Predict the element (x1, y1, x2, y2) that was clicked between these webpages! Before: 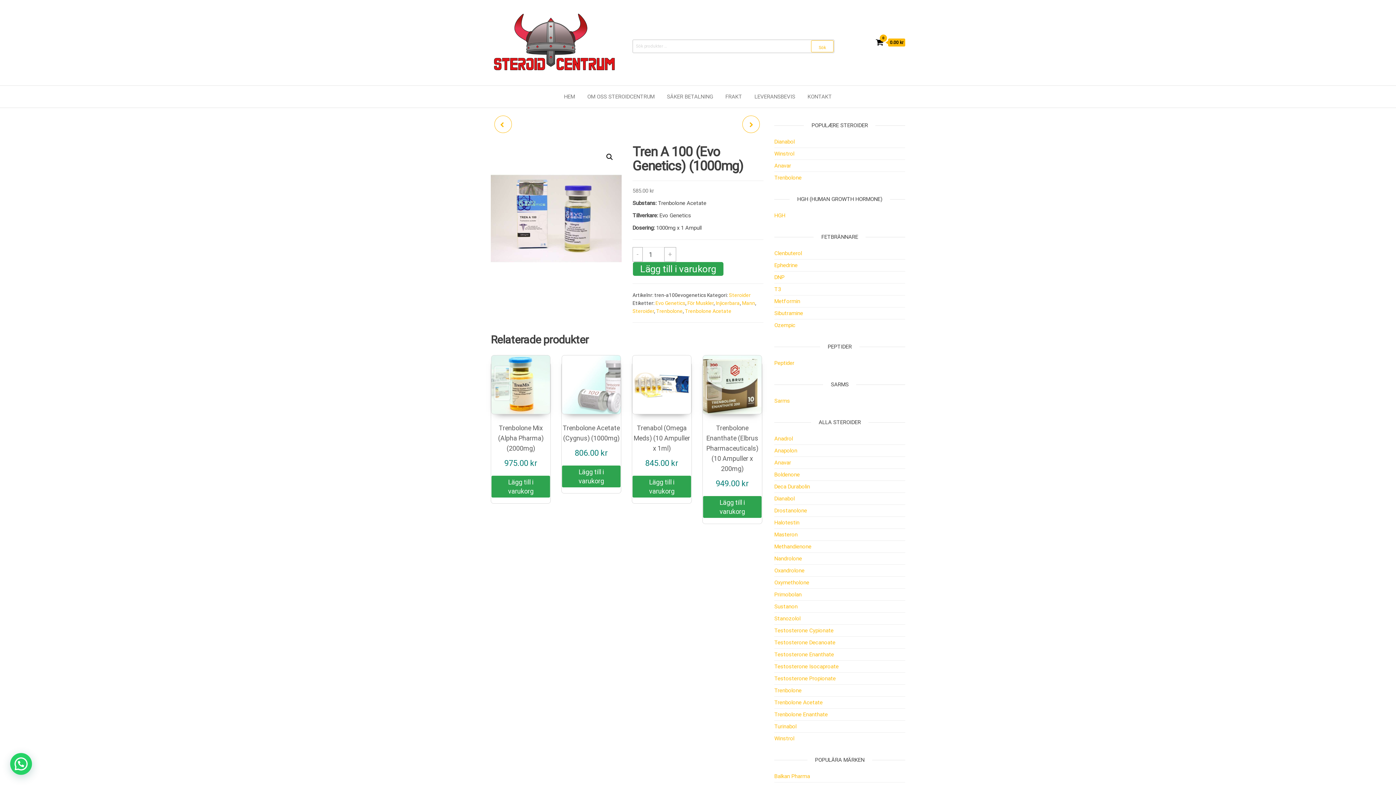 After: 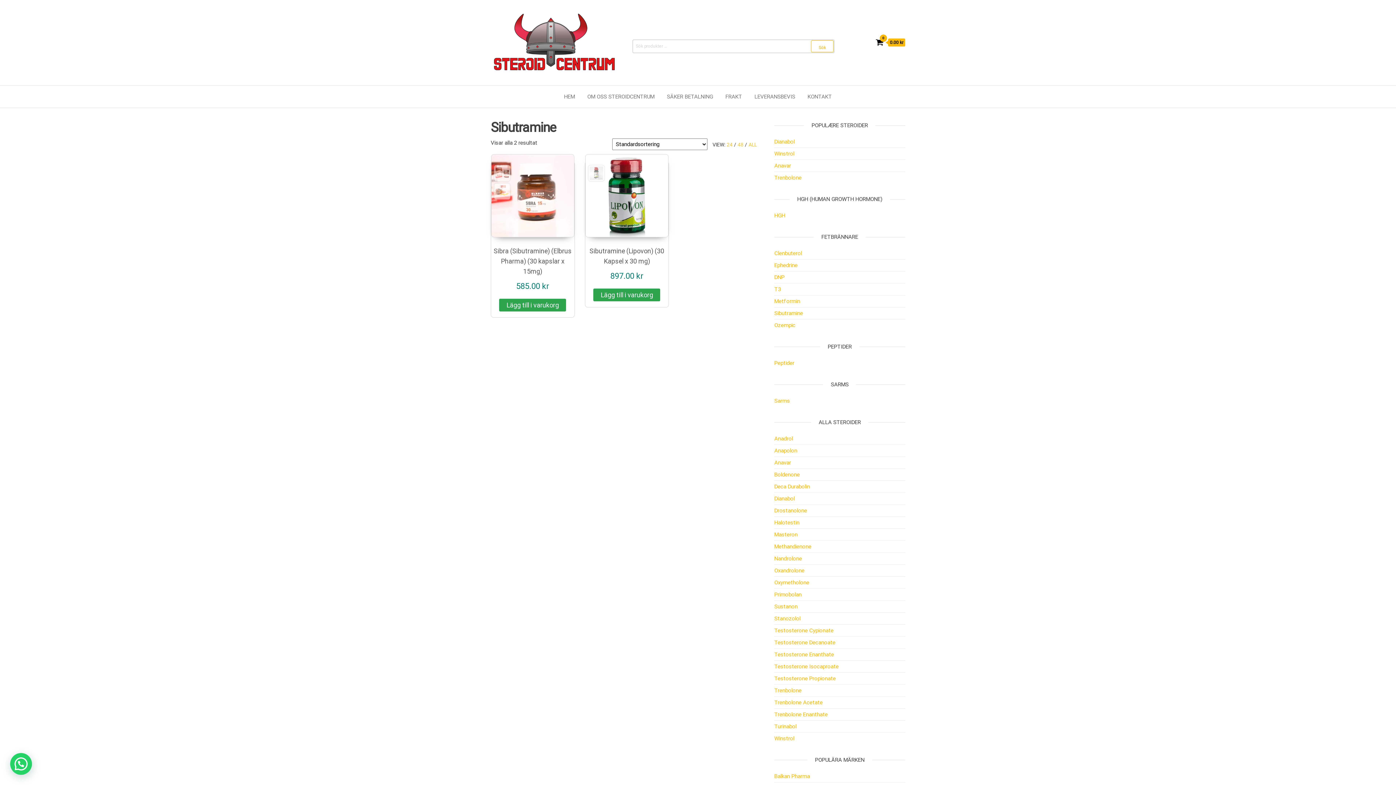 Action: label: Sibutramine bbox: (774, 310, 803, 316)